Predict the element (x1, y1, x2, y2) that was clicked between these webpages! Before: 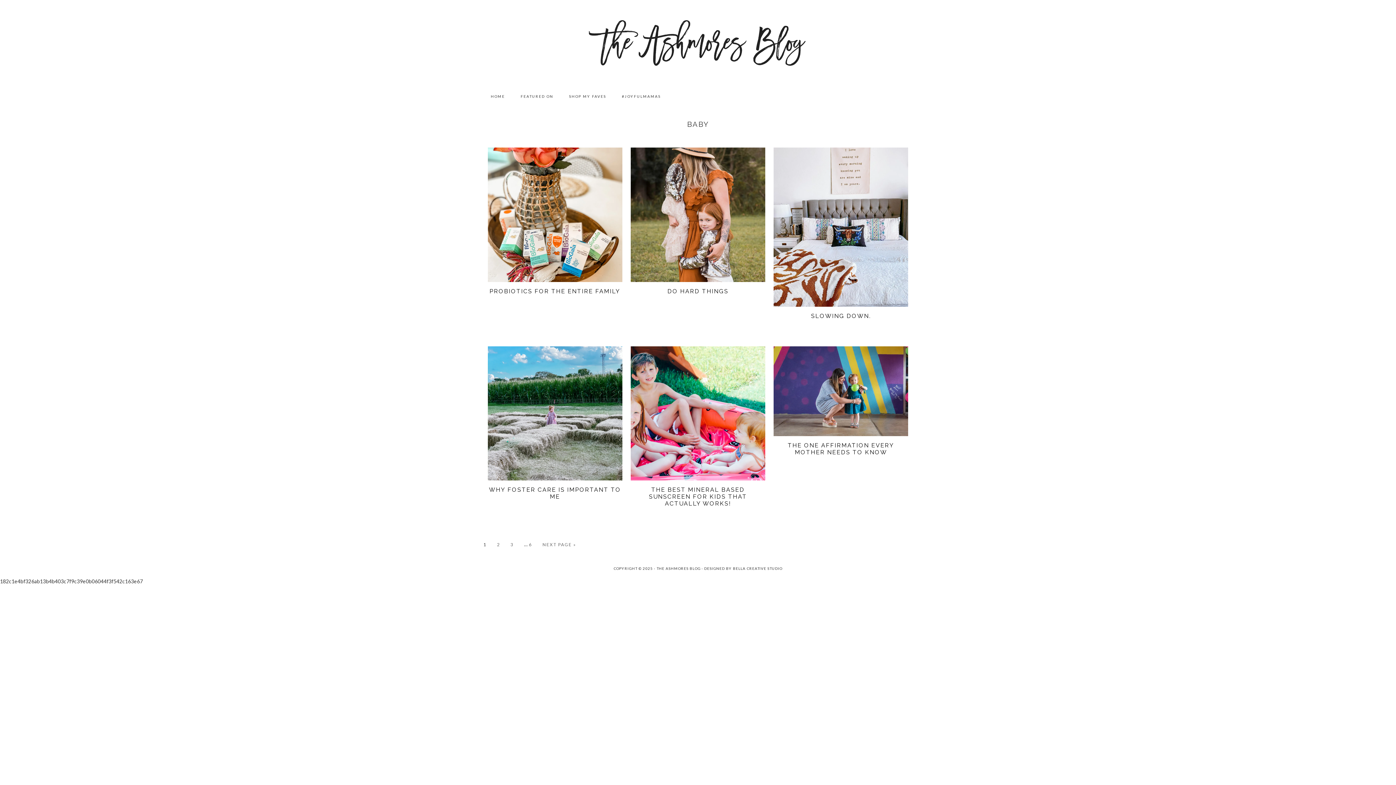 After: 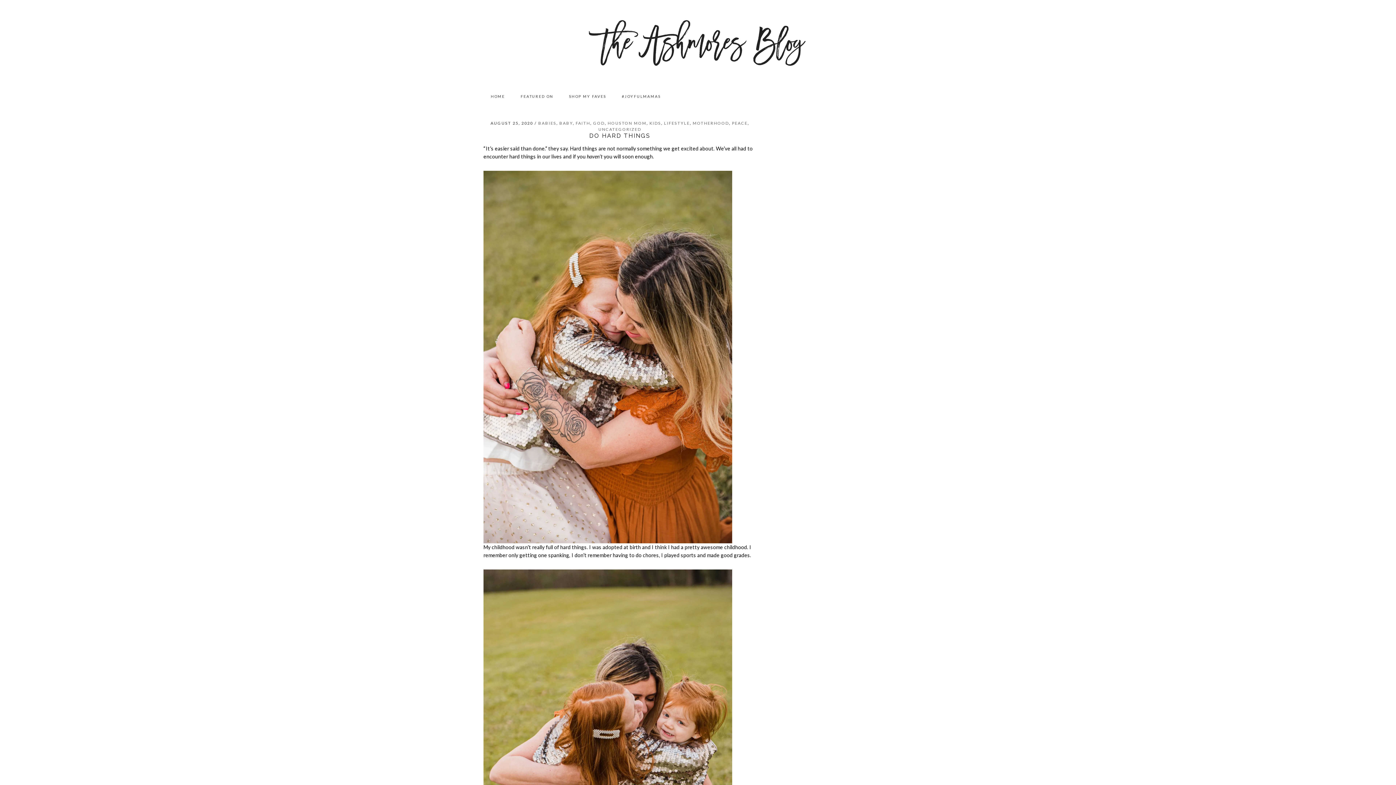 Action: bbox: (667, 287, 728, 294) label: DO HARD THINGS